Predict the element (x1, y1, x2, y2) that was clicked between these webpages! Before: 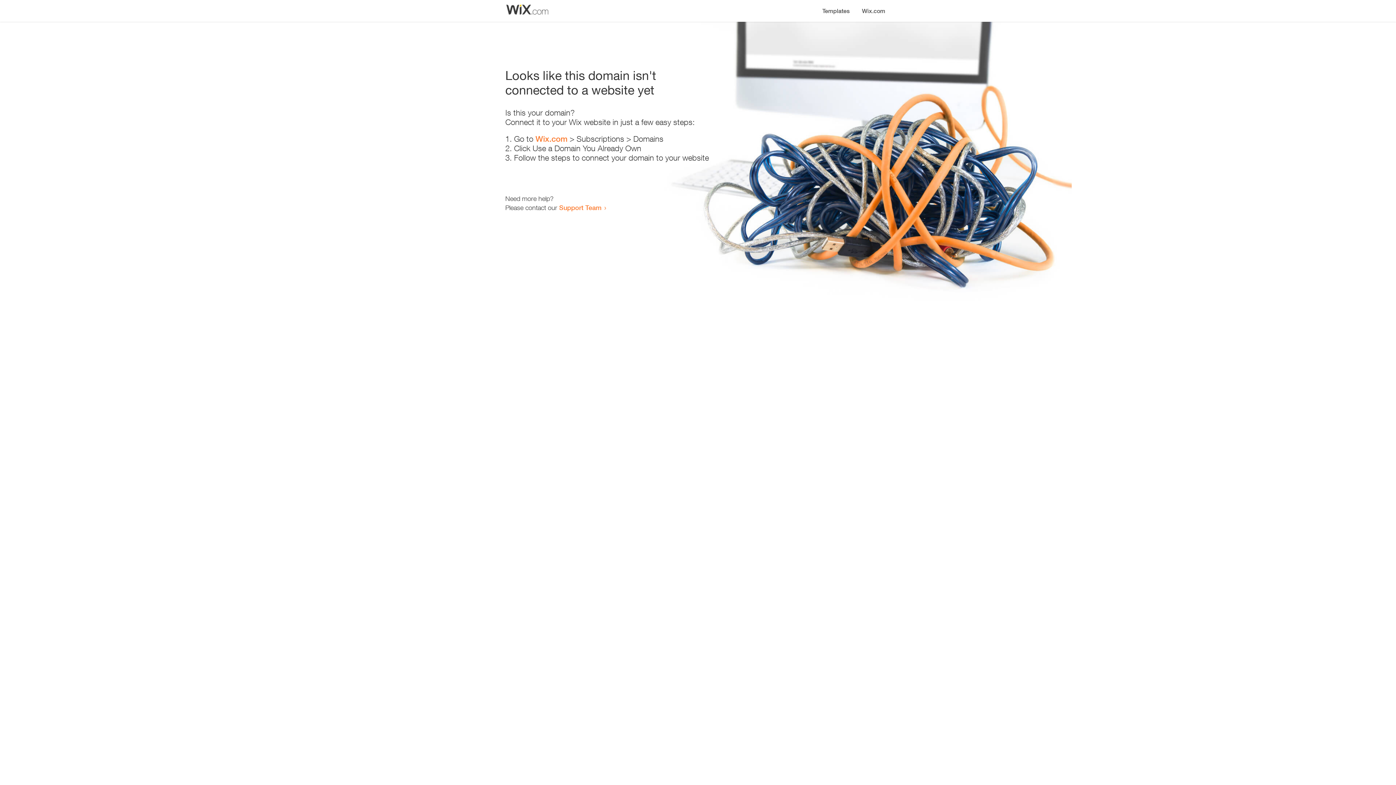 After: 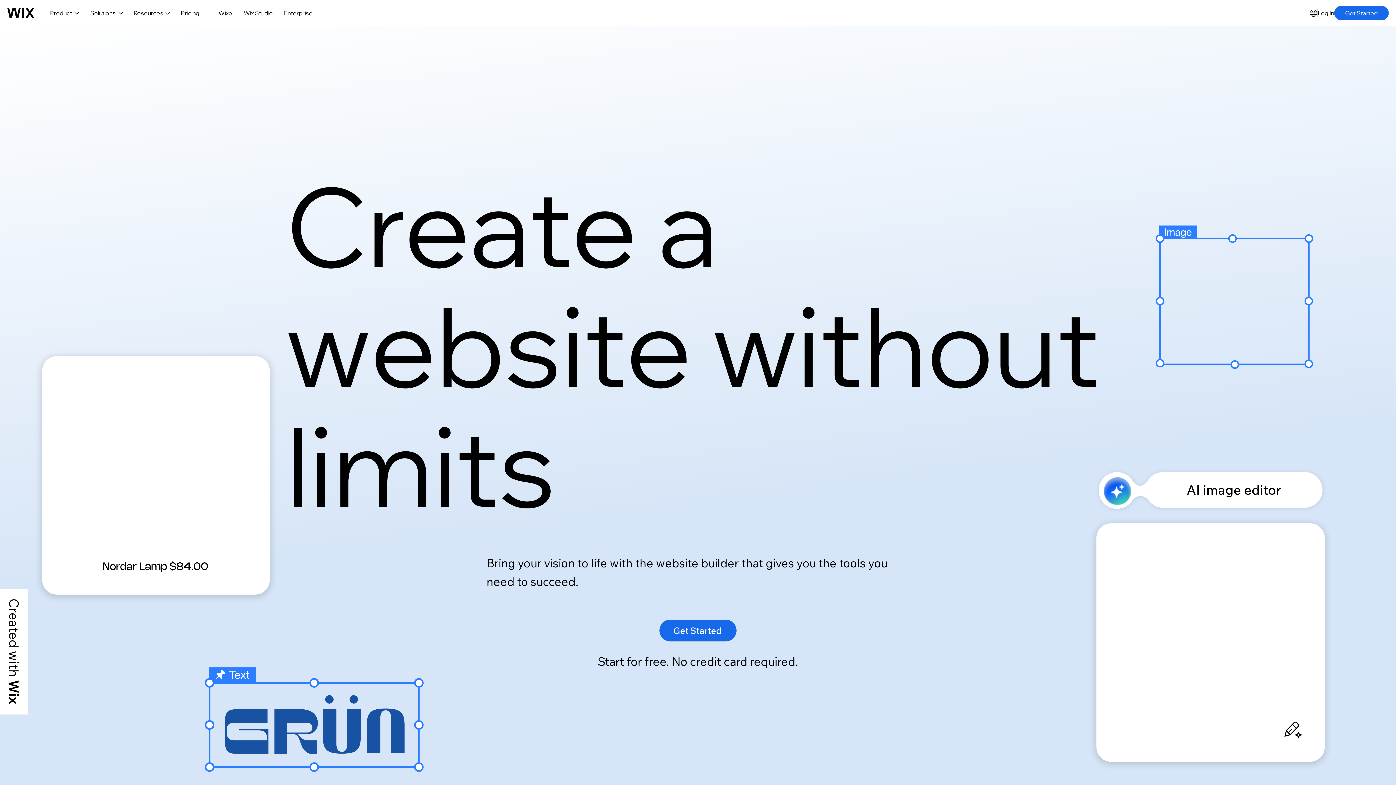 Action: bbox: (535, 134, 567, 143) label: Wix.com